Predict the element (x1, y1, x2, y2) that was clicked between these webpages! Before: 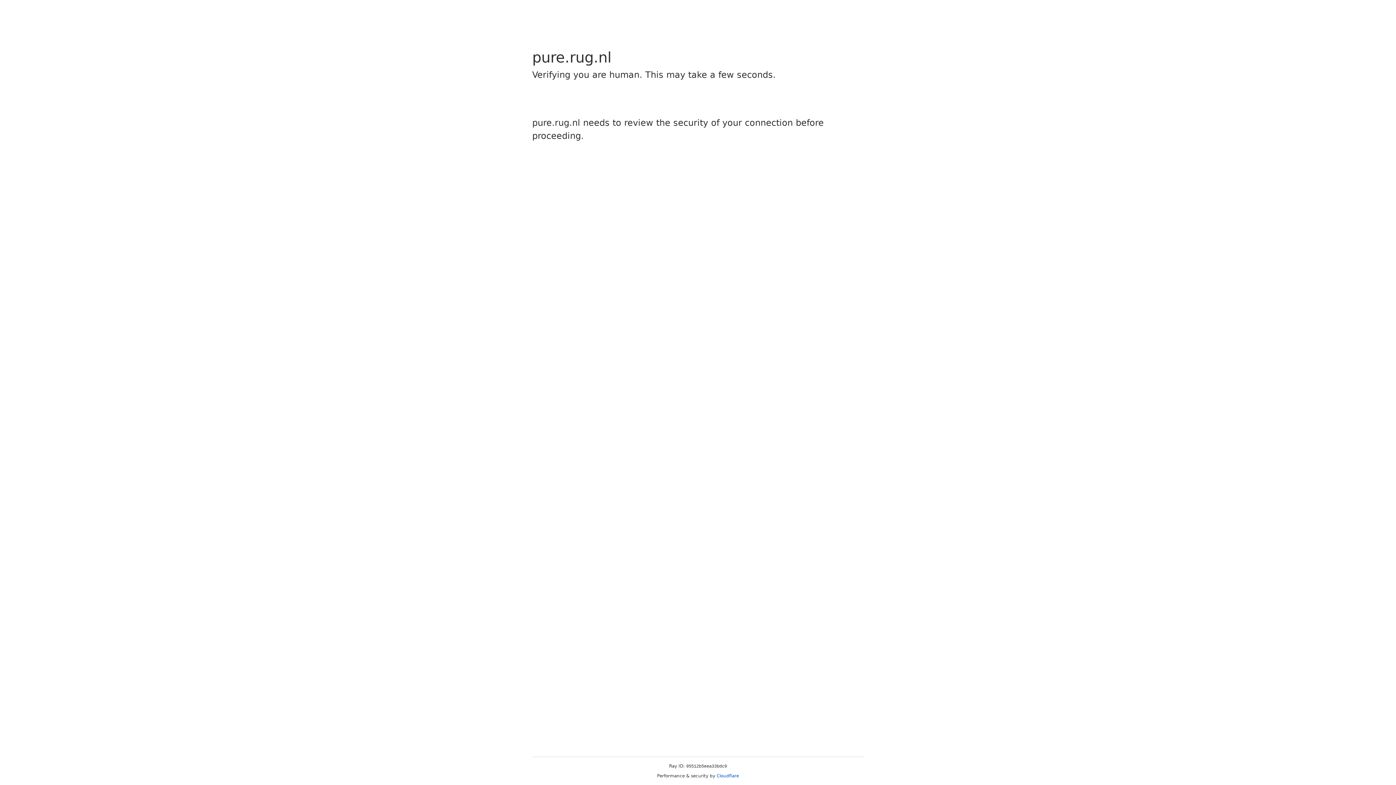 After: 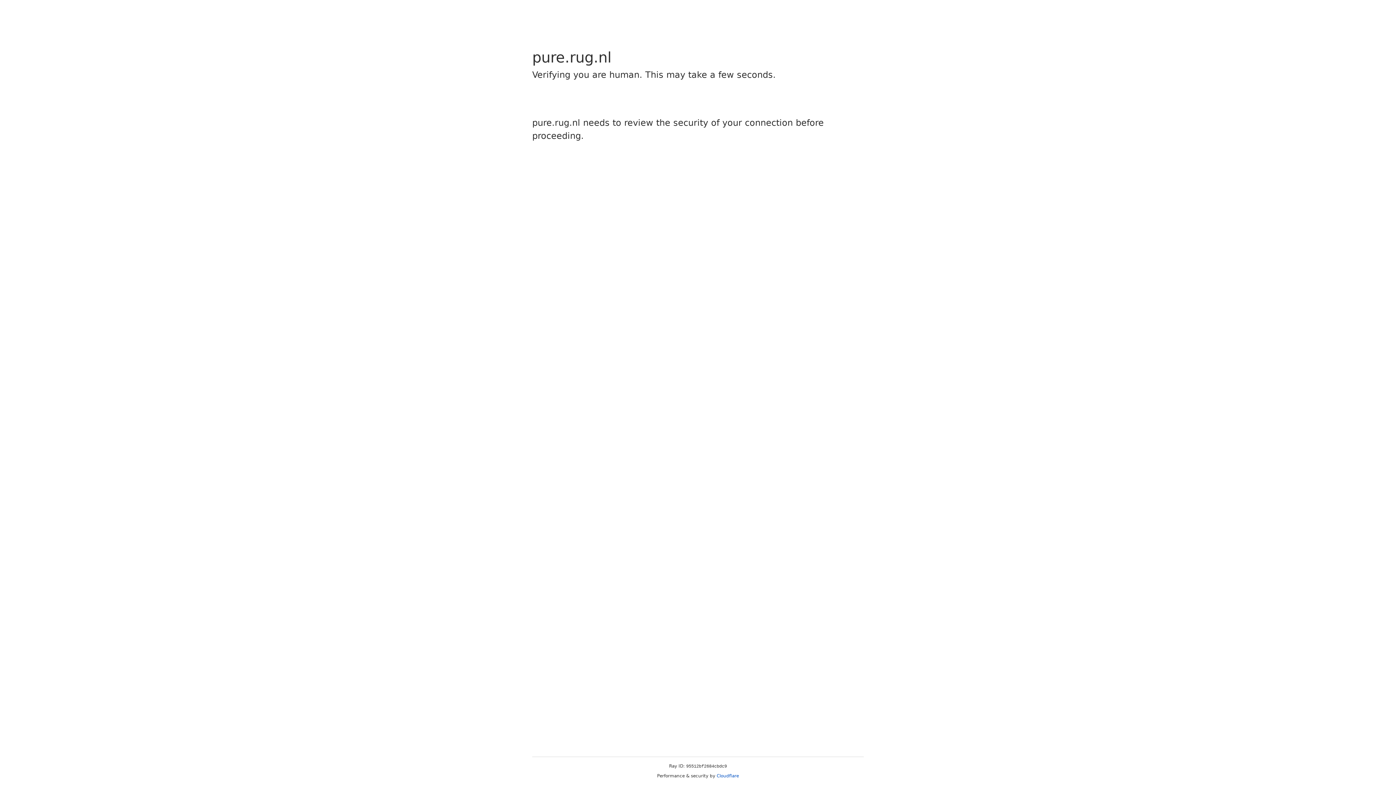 Action: label: Cloudflare bbox: (716, 773, 739, 778)